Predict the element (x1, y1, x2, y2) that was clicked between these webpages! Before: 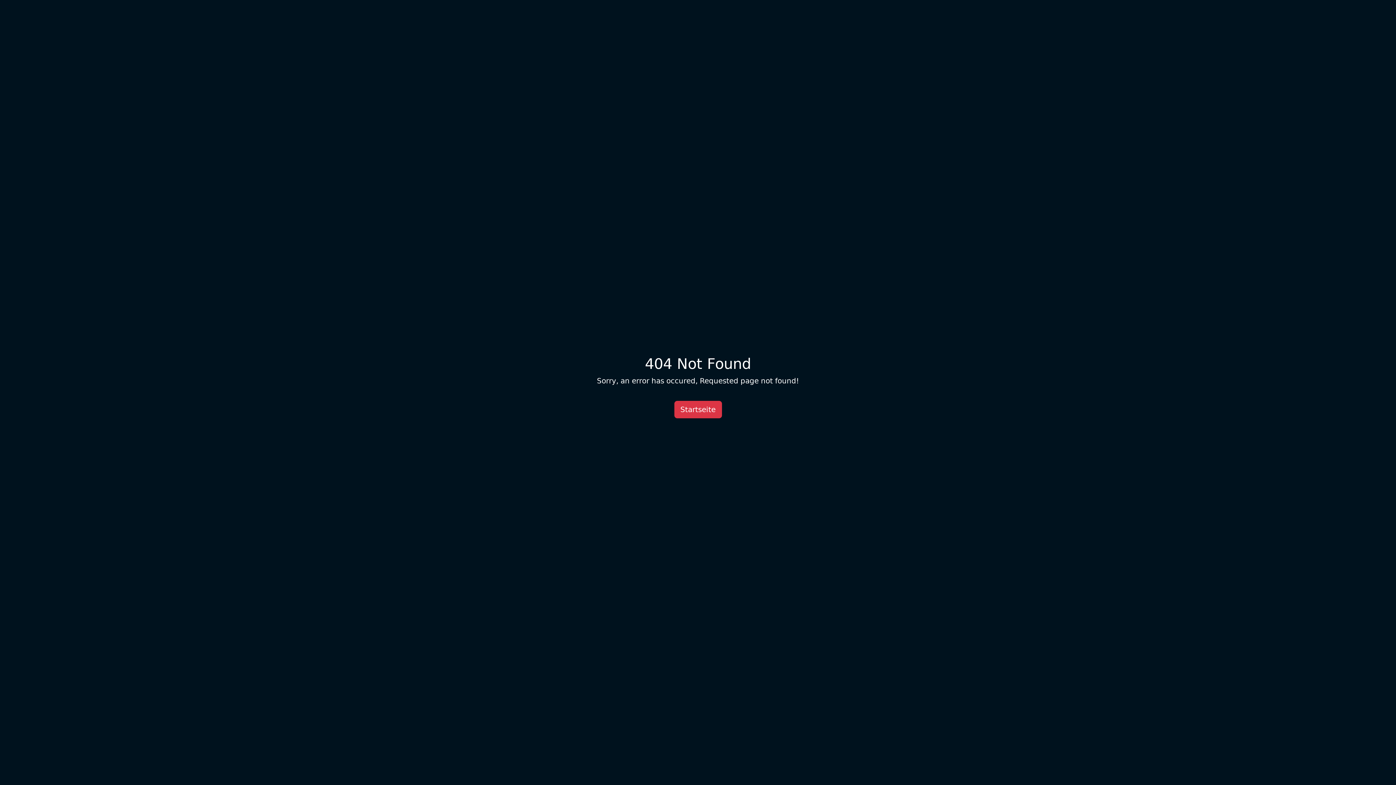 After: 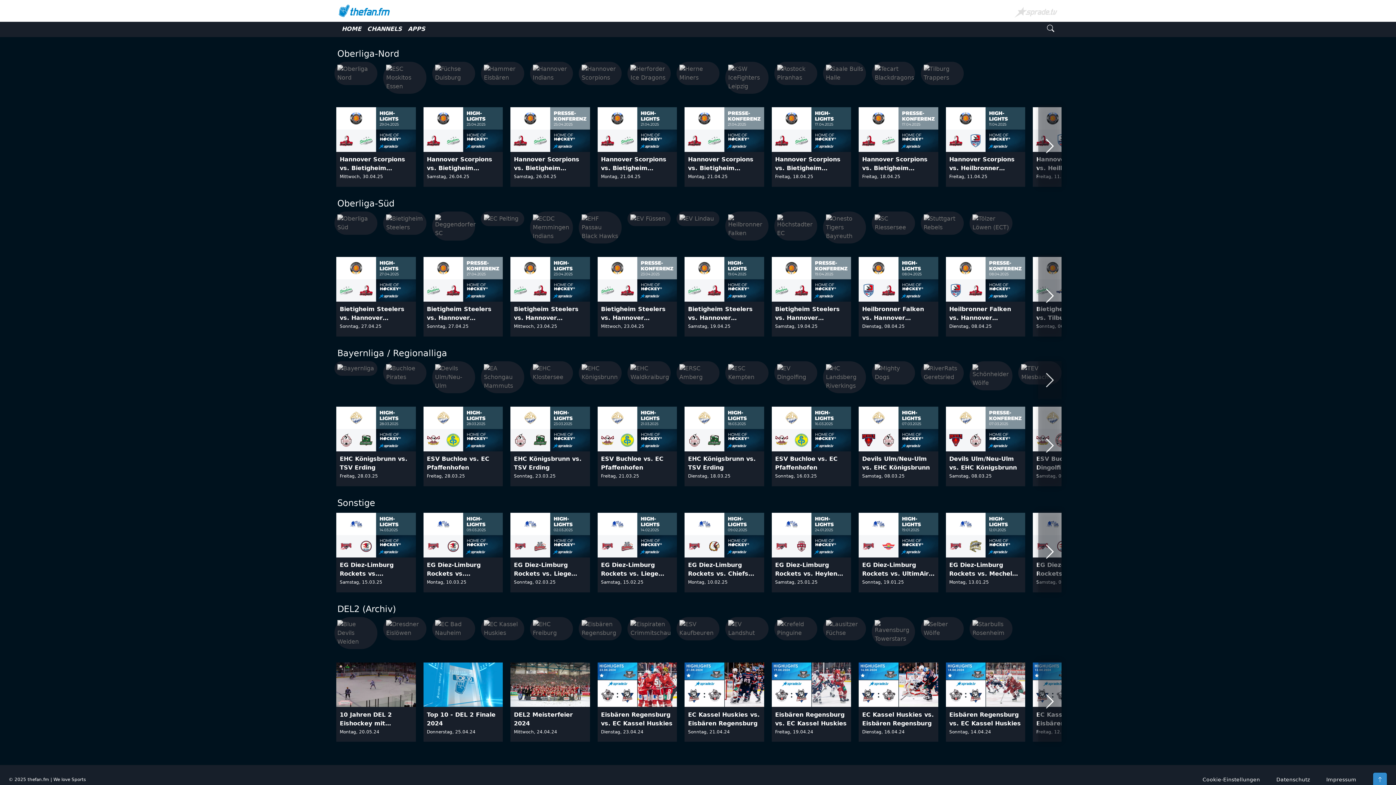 Action: bbox: (674, 401, 722, 418) label: Startseite